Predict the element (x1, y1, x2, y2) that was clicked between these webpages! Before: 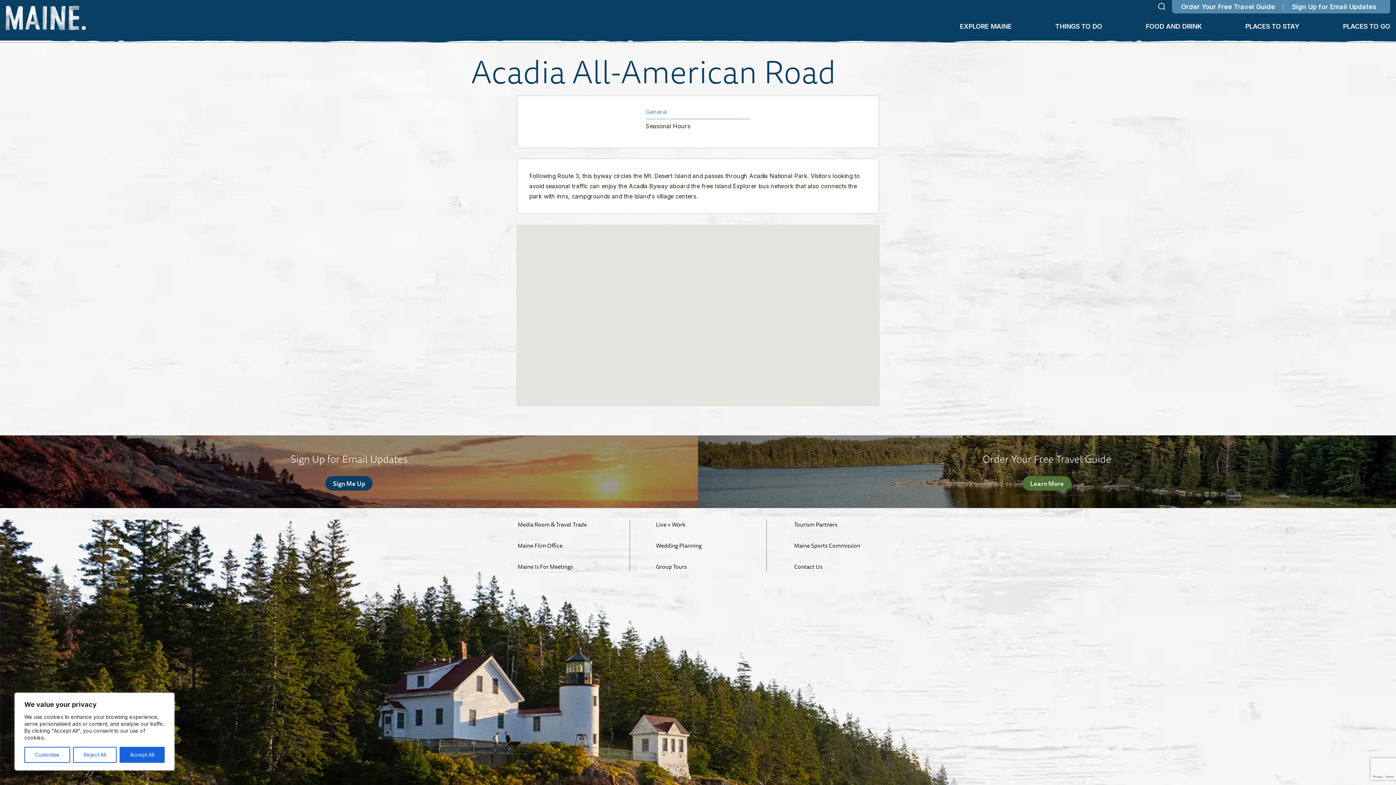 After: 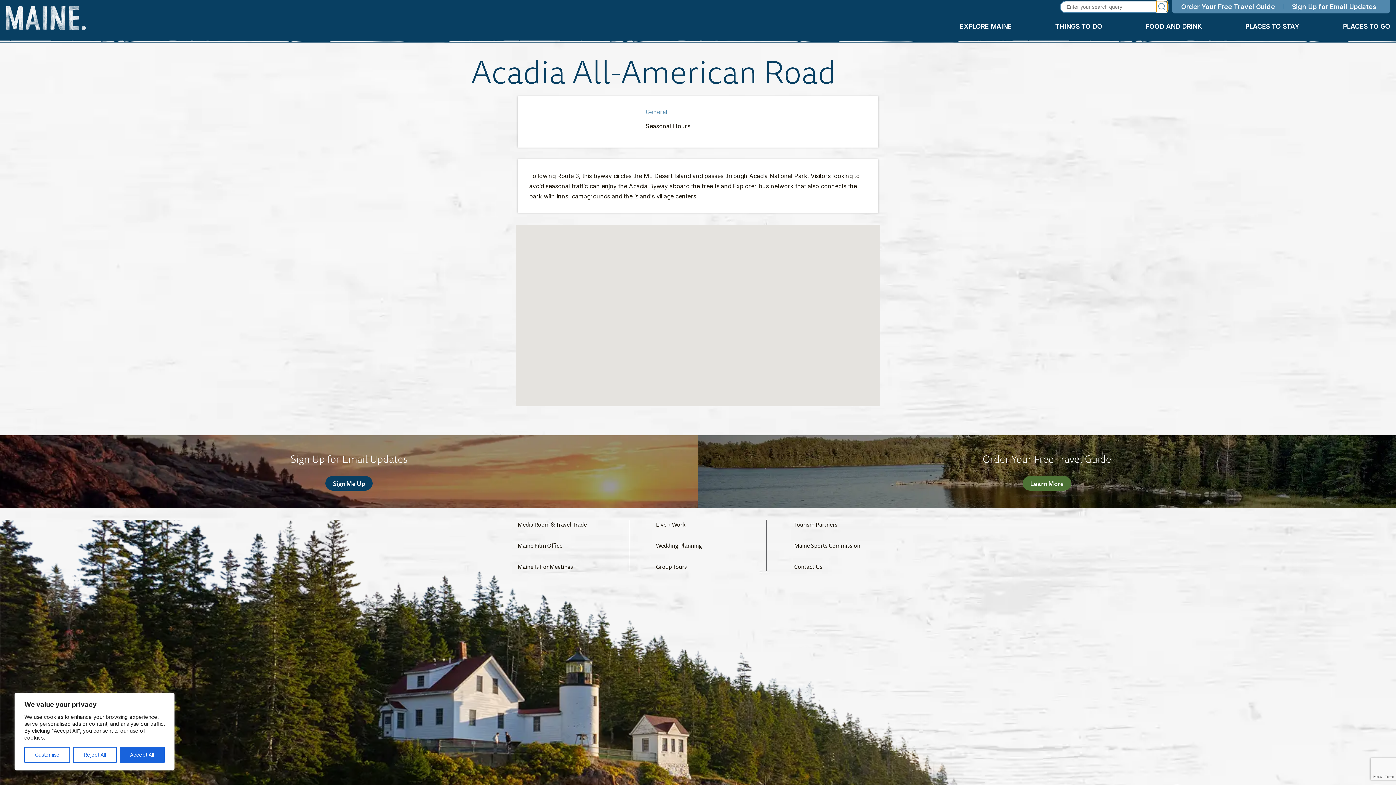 Action: bbox: (1156, 0, 1167, 11) label: Submit search